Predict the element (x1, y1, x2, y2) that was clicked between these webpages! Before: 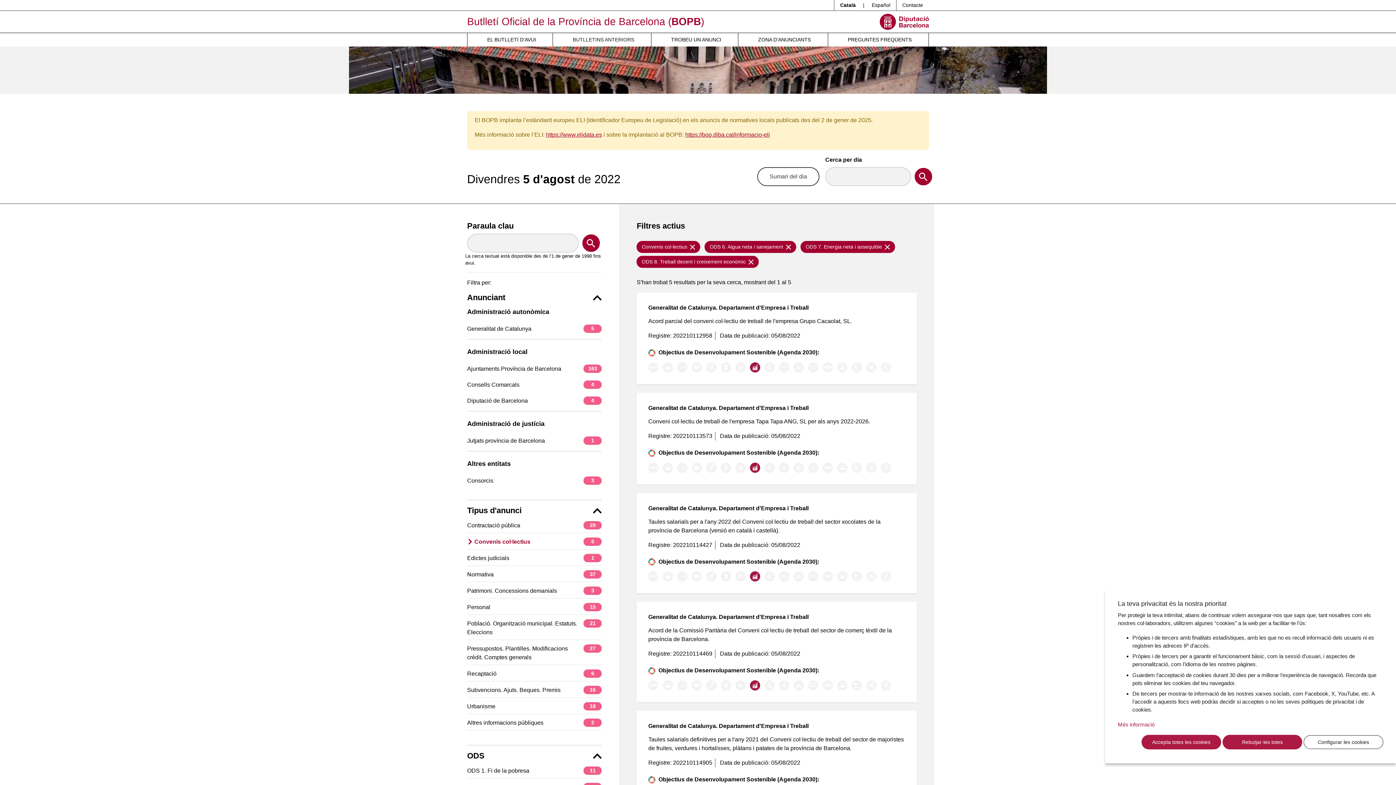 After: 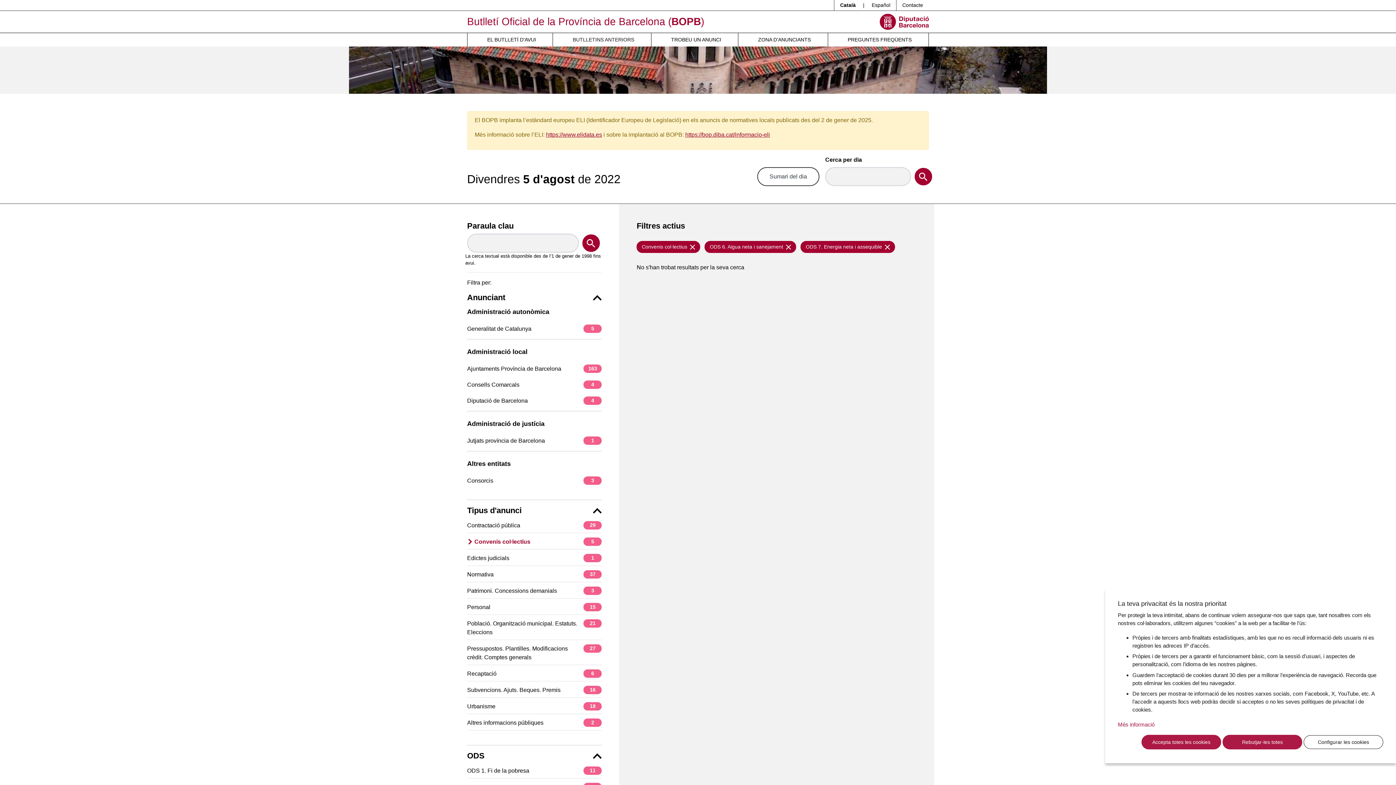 Action: bbox: (636, 256, 759, 268) label: ODS 8. Treball decent i creixement econòmic 